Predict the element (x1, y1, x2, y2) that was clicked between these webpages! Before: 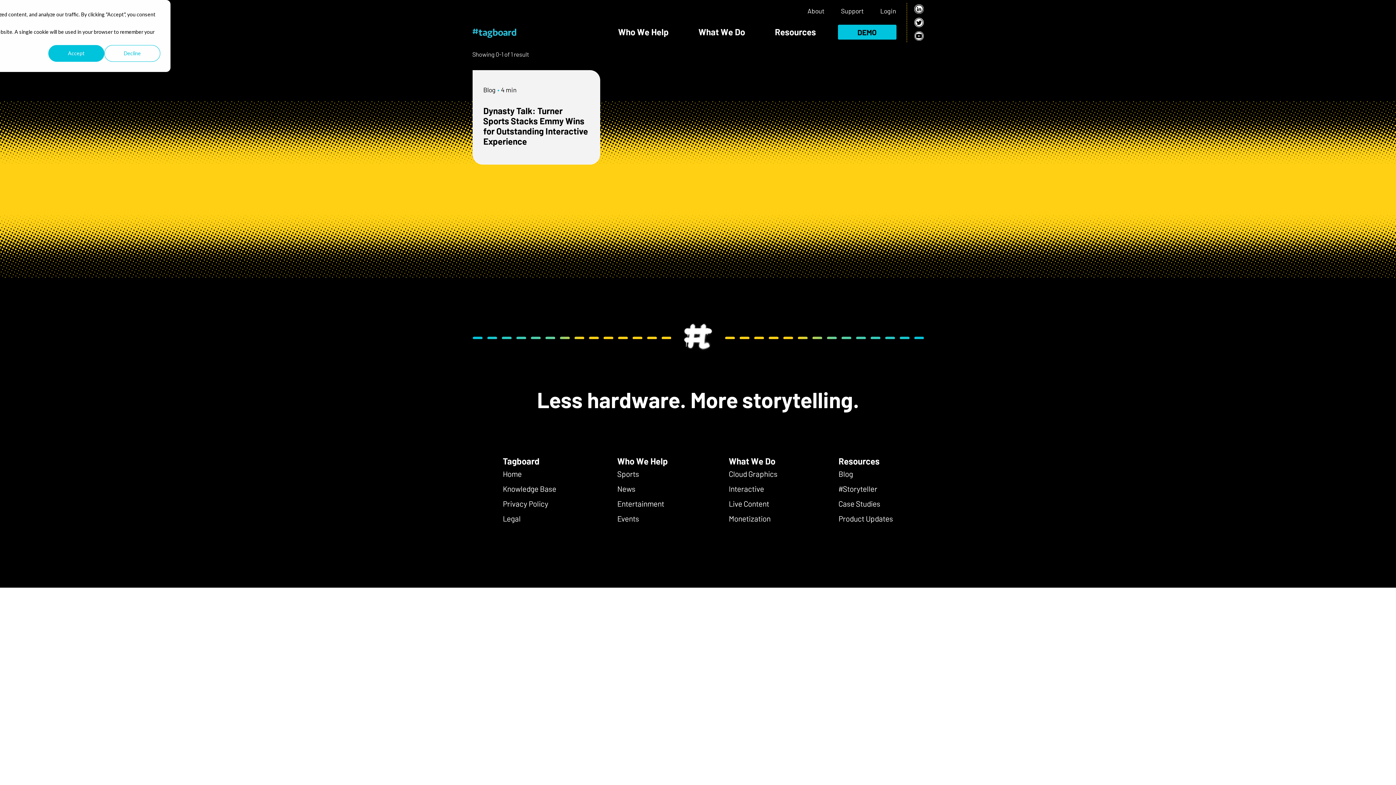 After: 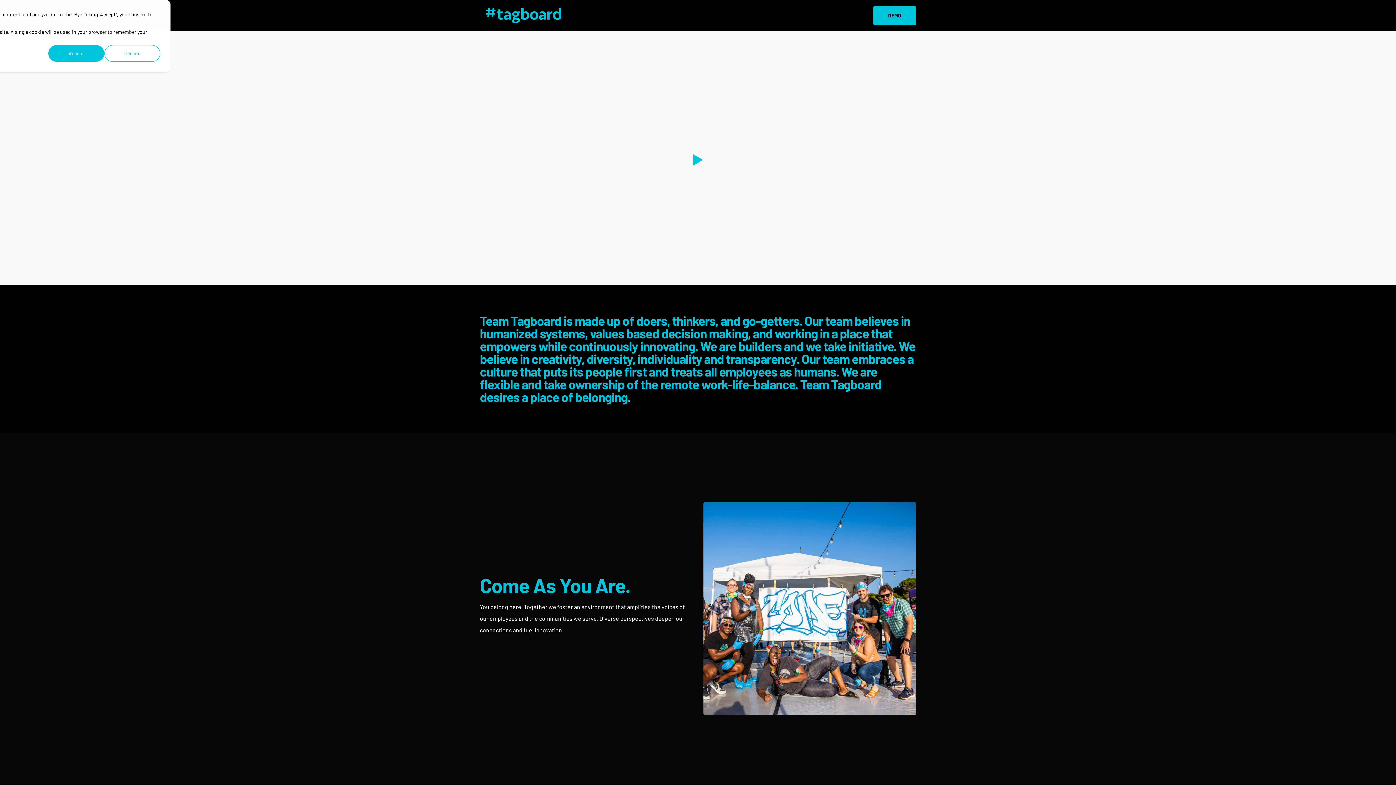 Action: label: About bbox: (807, 7, 824, 14)